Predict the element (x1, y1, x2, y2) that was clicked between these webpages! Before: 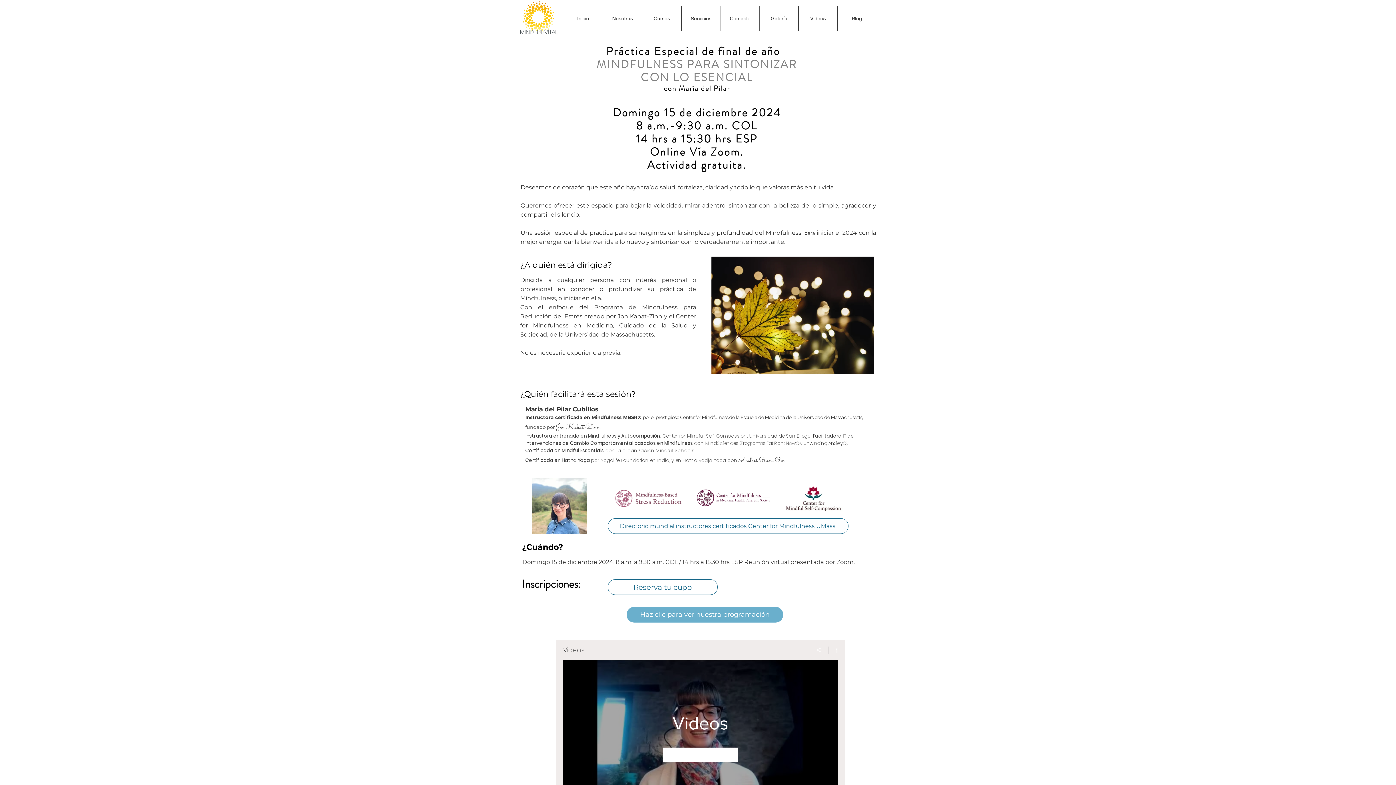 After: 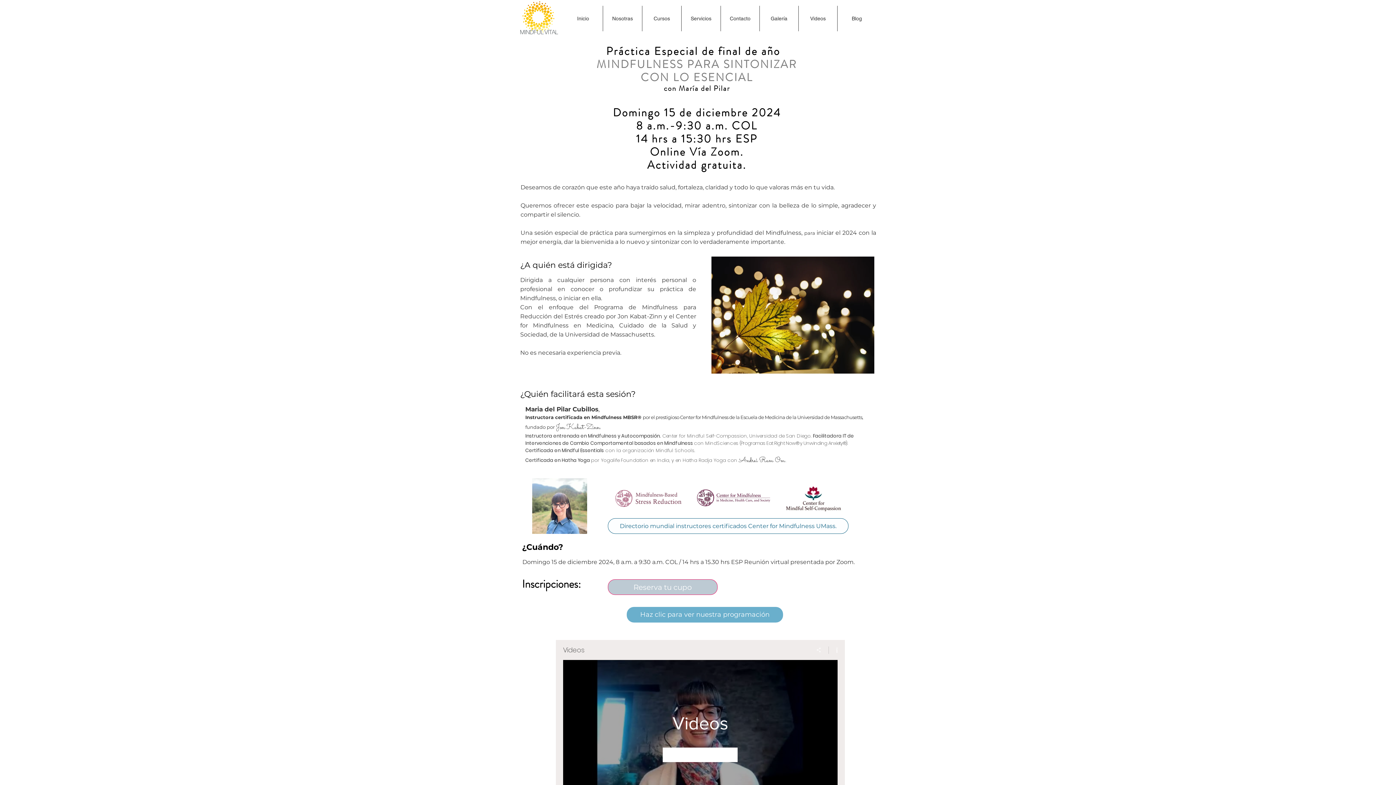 Action: label: Reserva tu cupo bbox: (608, 579, 717, 595)